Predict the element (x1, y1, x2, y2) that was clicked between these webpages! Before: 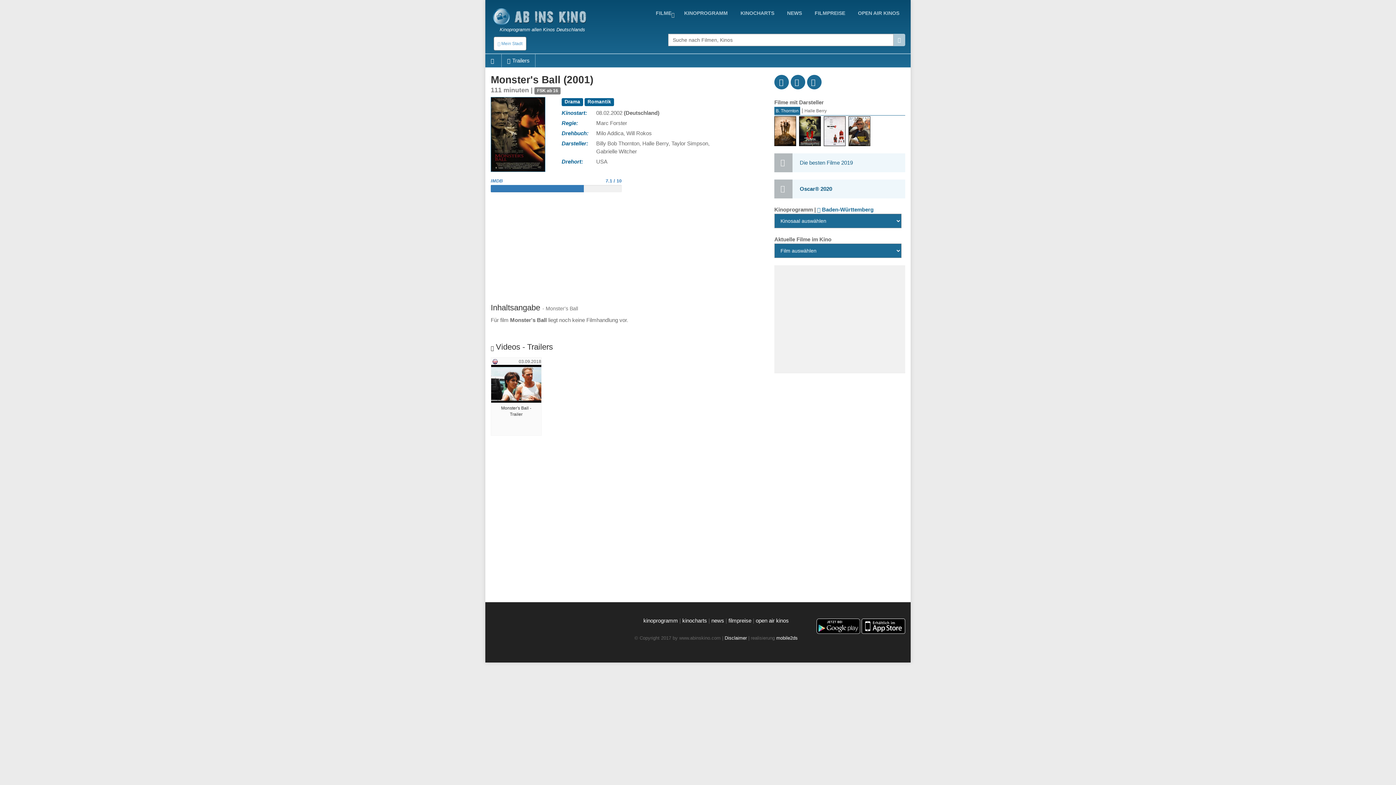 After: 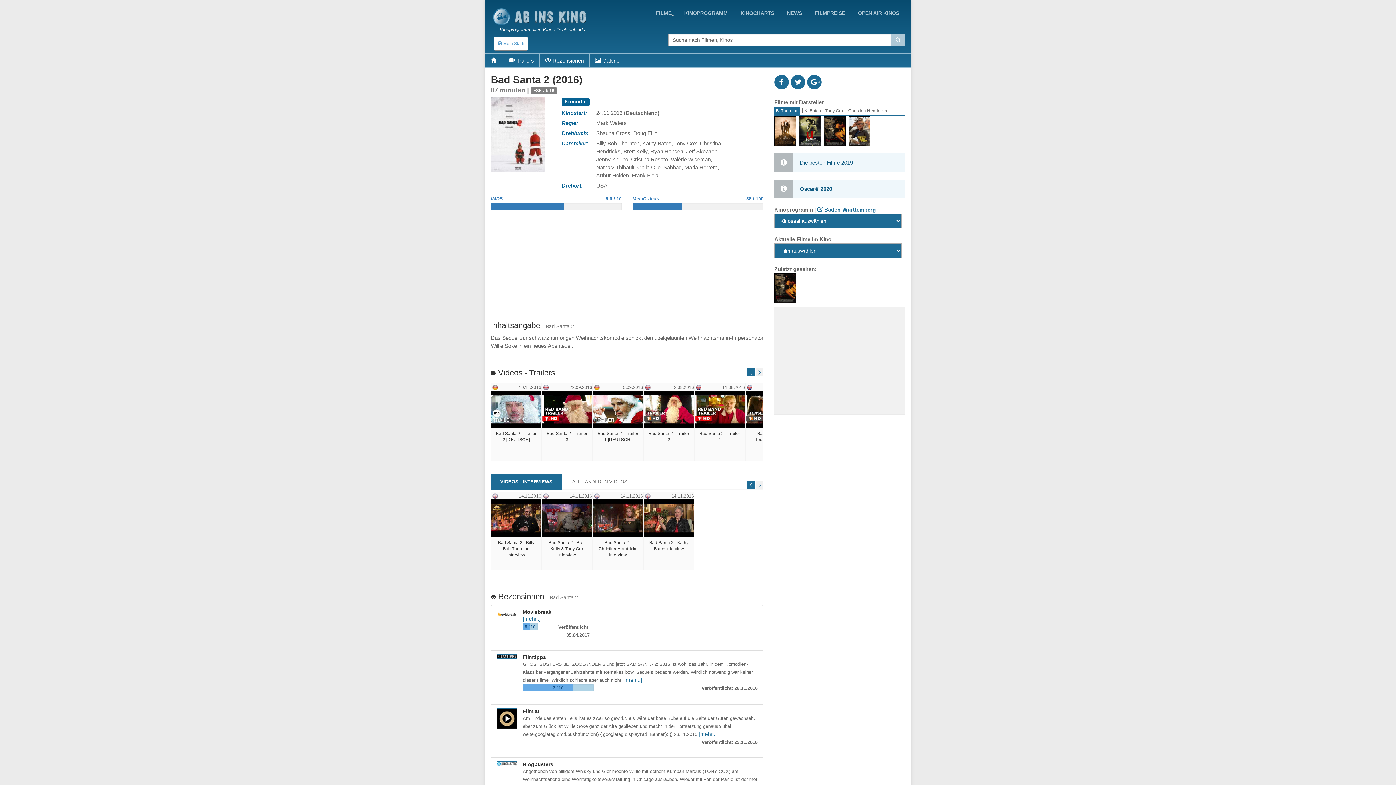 Action: bbox: (824, 116, 848, 146)